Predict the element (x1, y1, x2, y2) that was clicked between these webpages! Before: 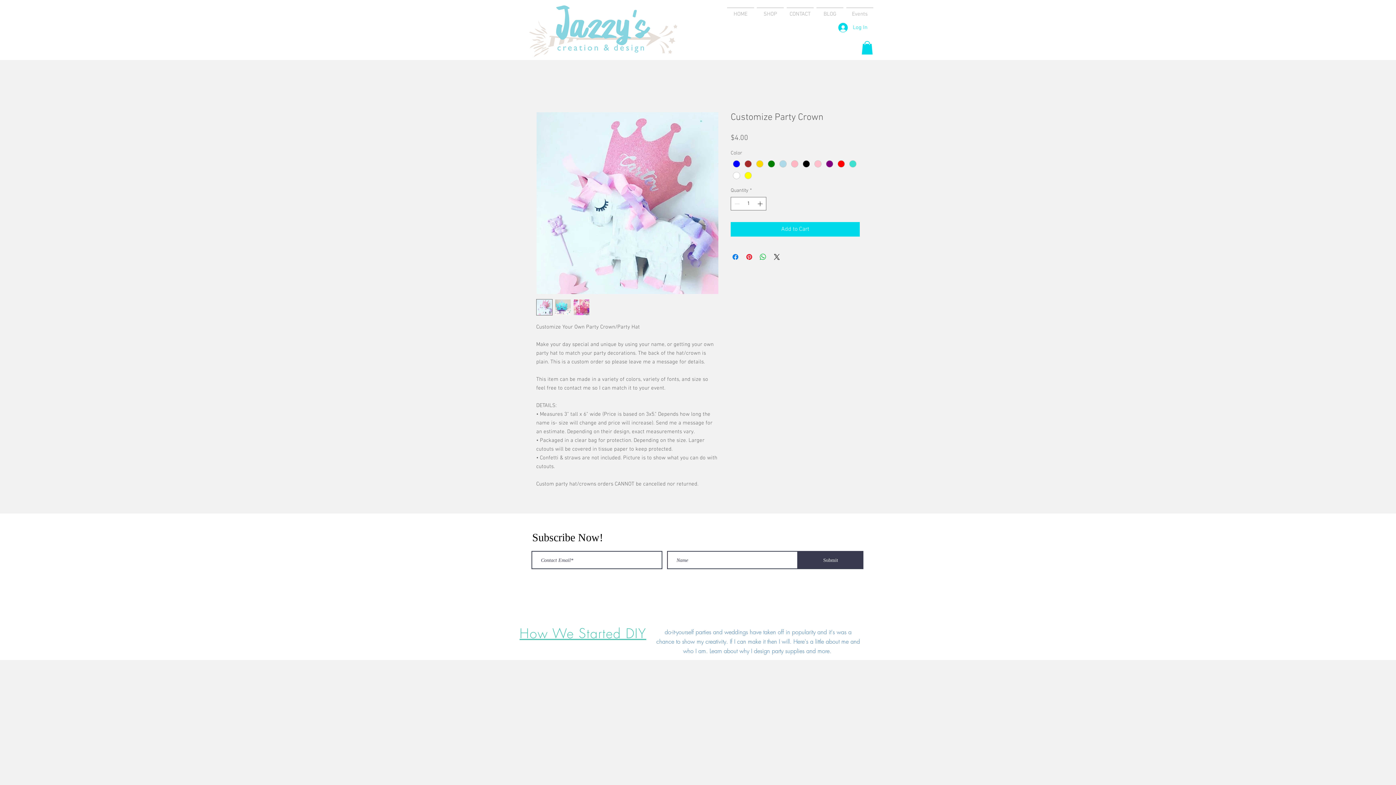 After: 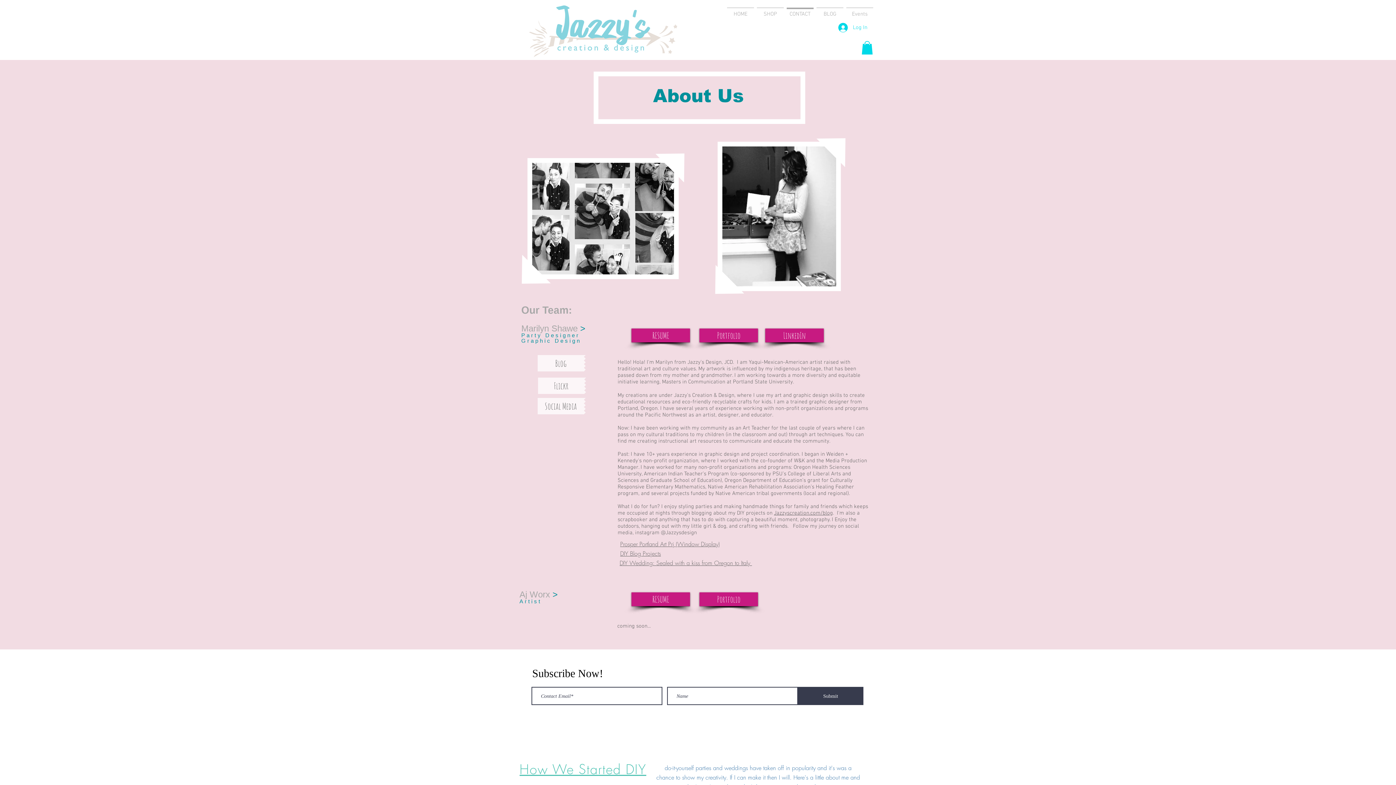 Action: bbox: (519, 626, 646, 641) label: How We Started DIY